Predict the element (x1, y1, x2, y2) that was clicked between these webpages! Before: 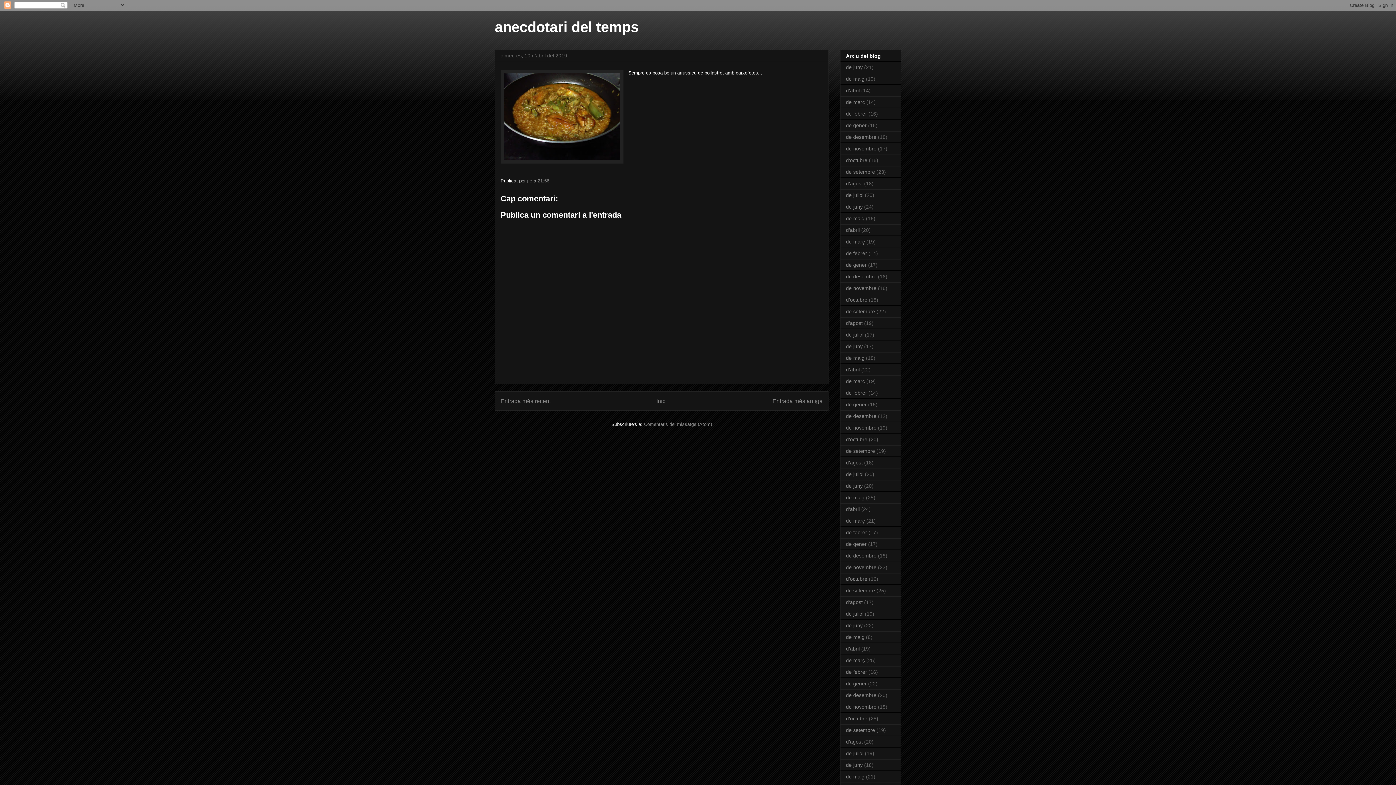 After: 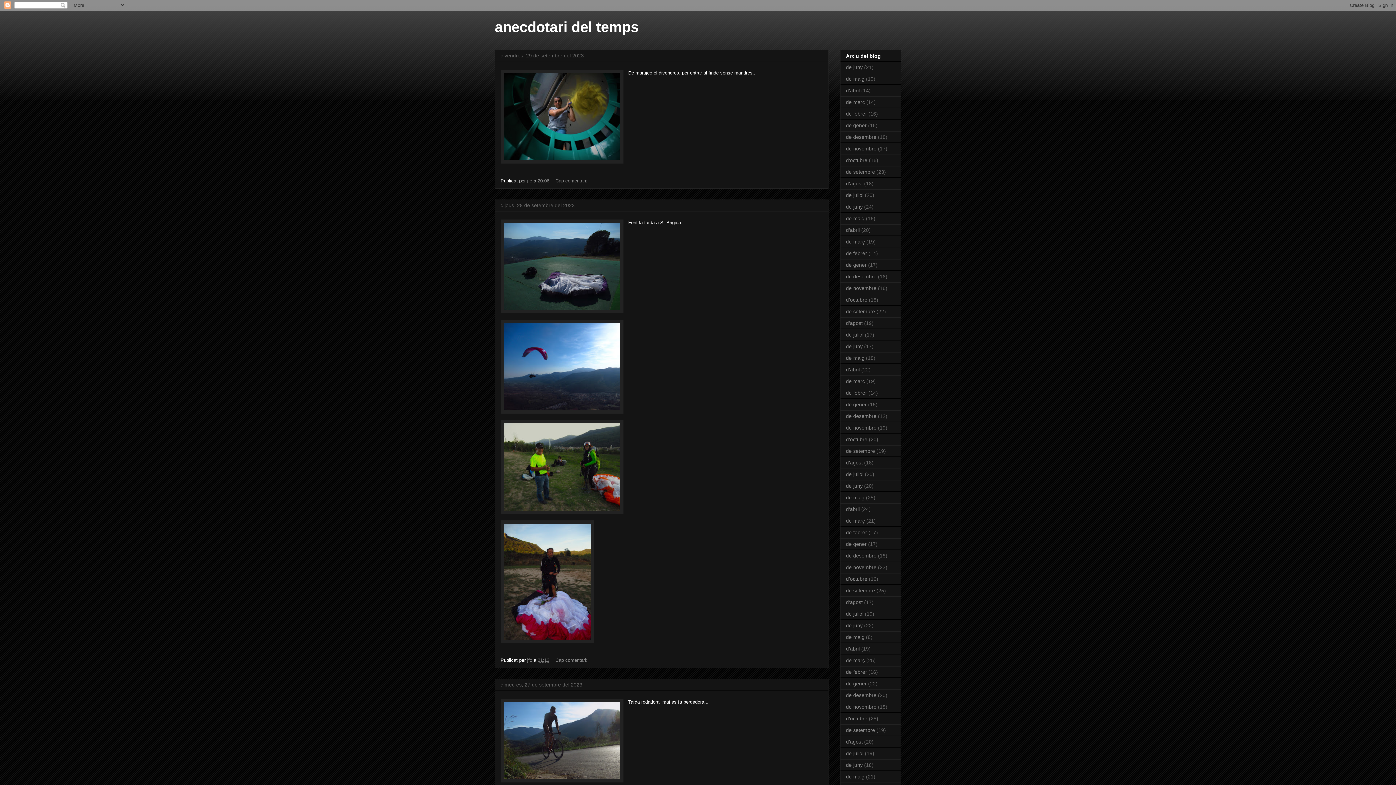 Action: bbox: (846, 308, 875, 314) label: de setembre